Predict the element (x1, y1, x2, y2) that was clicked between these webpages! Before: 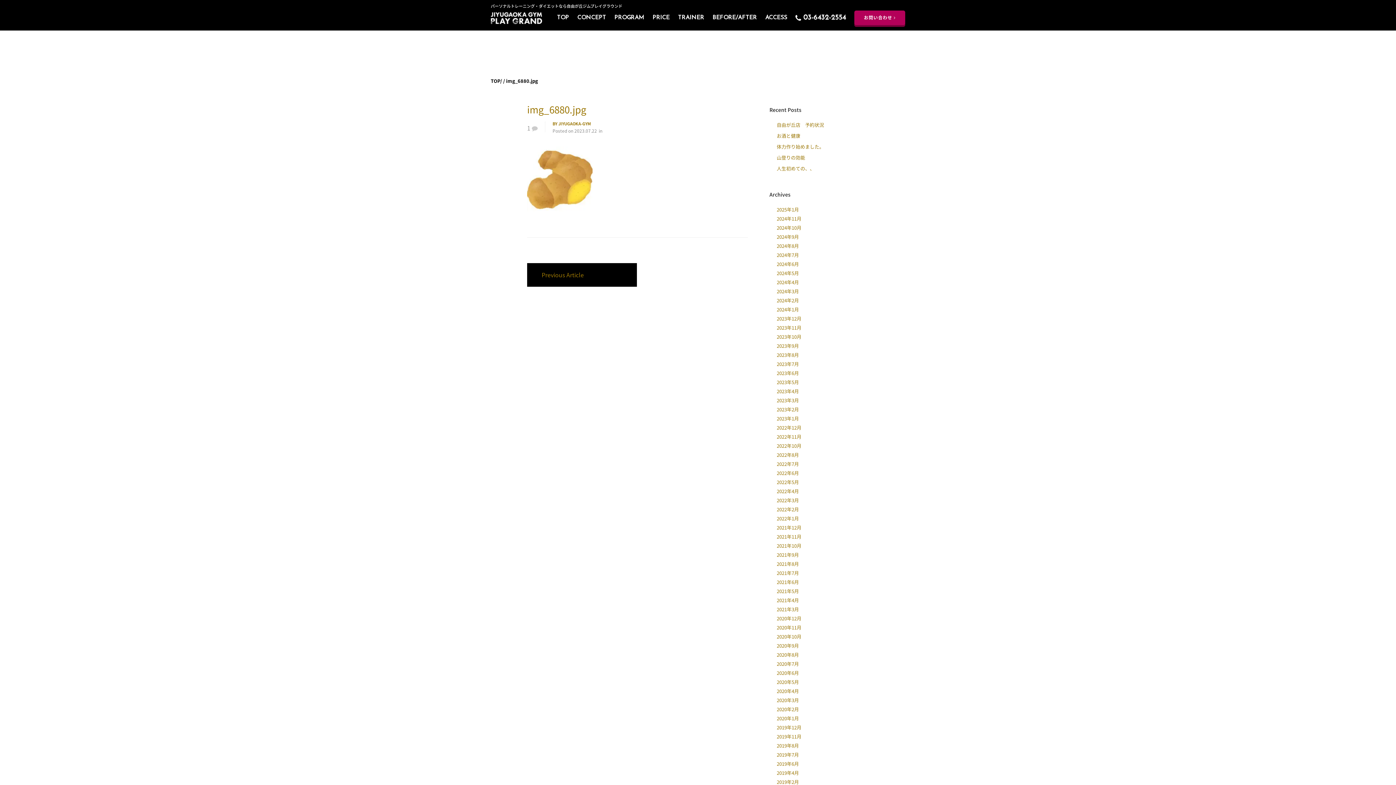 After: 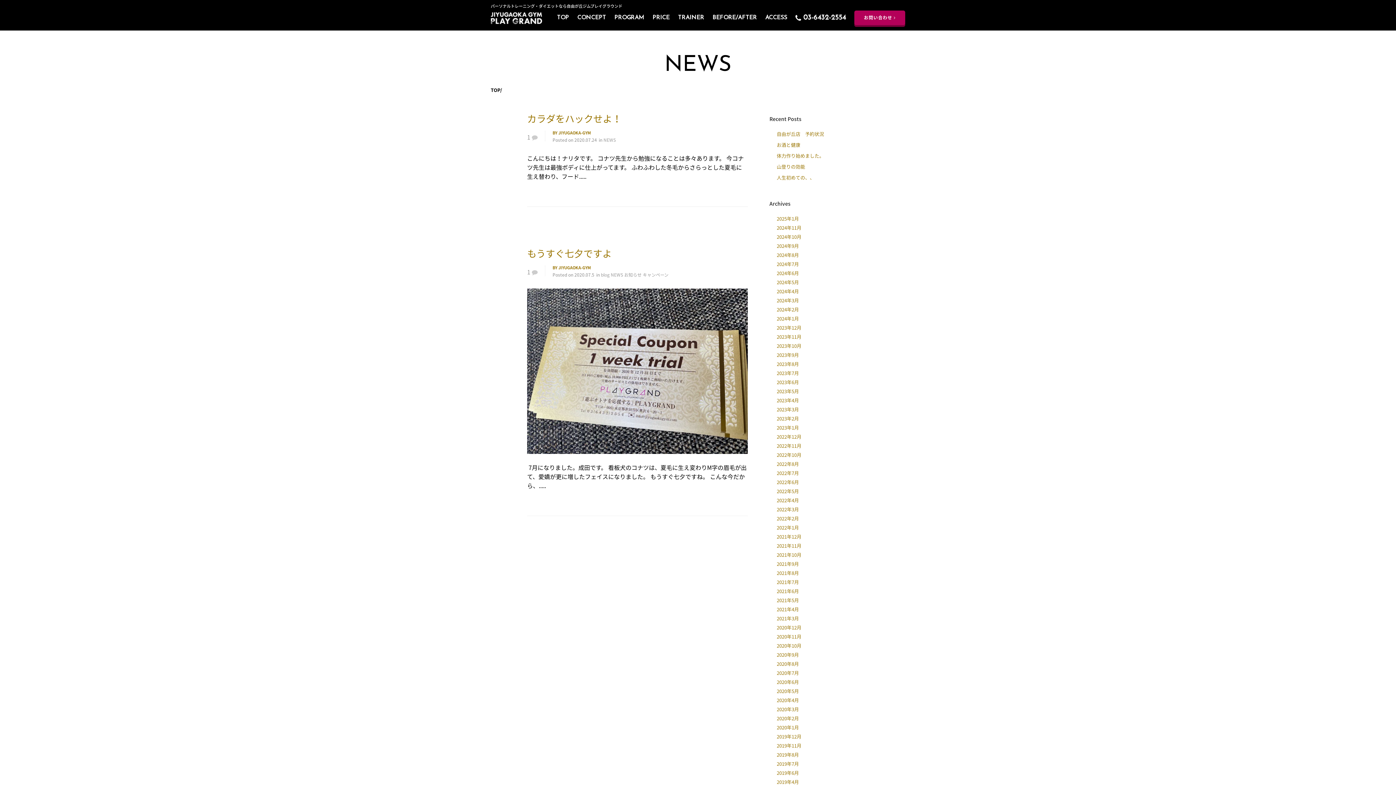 Action: bbox: (776, 660, 799, 667) label: 2020年7月